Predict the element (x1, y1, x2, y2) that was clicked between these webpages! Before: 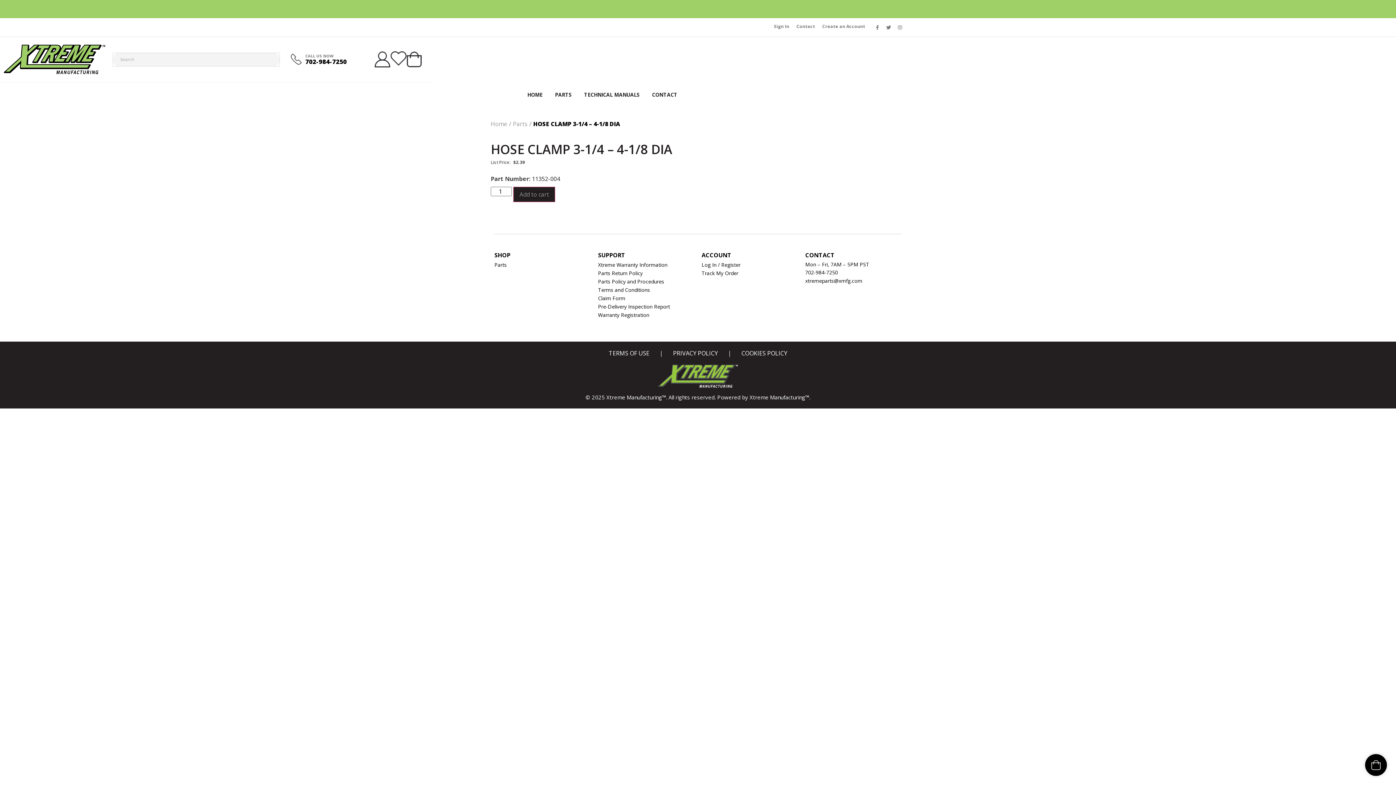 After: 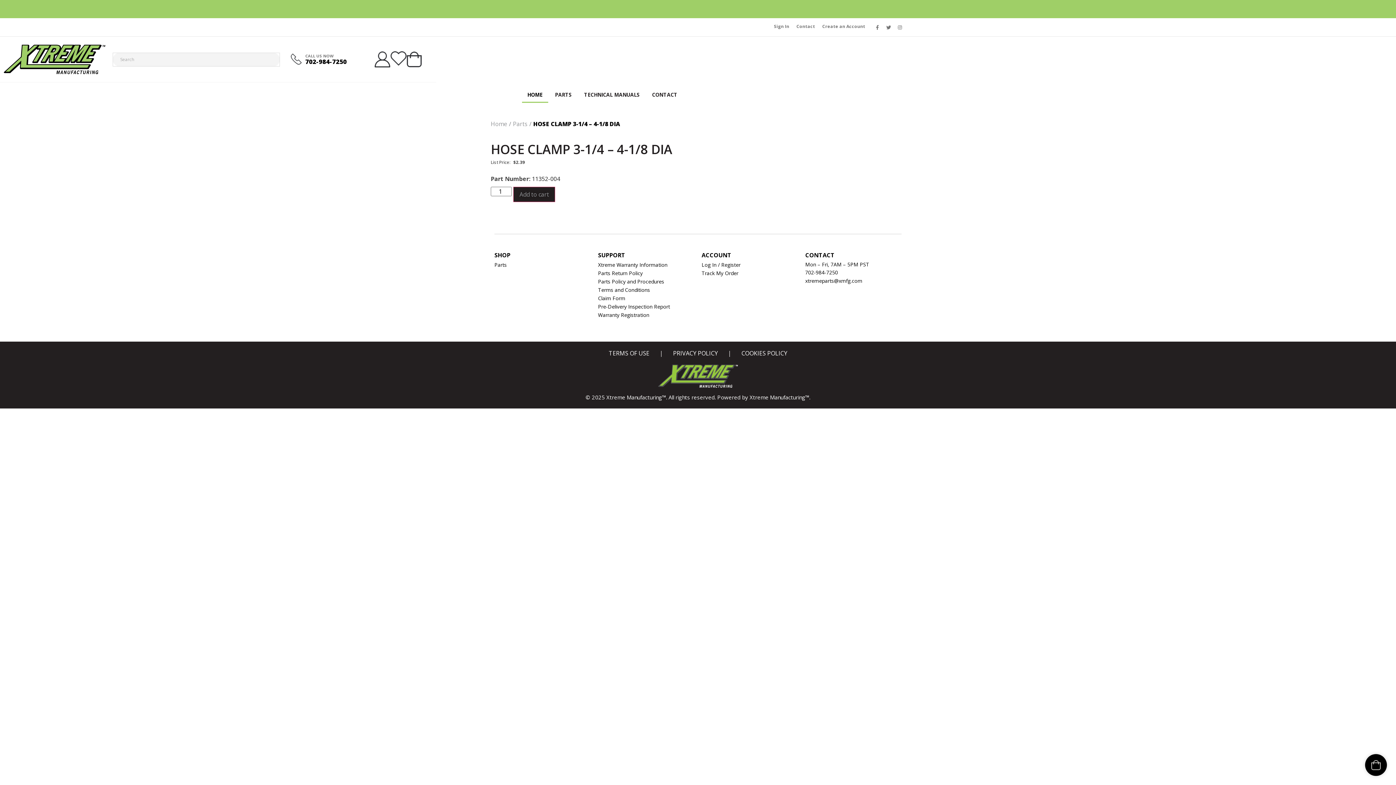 Action: bbox: (522, 86, 548, 102) label: HOME